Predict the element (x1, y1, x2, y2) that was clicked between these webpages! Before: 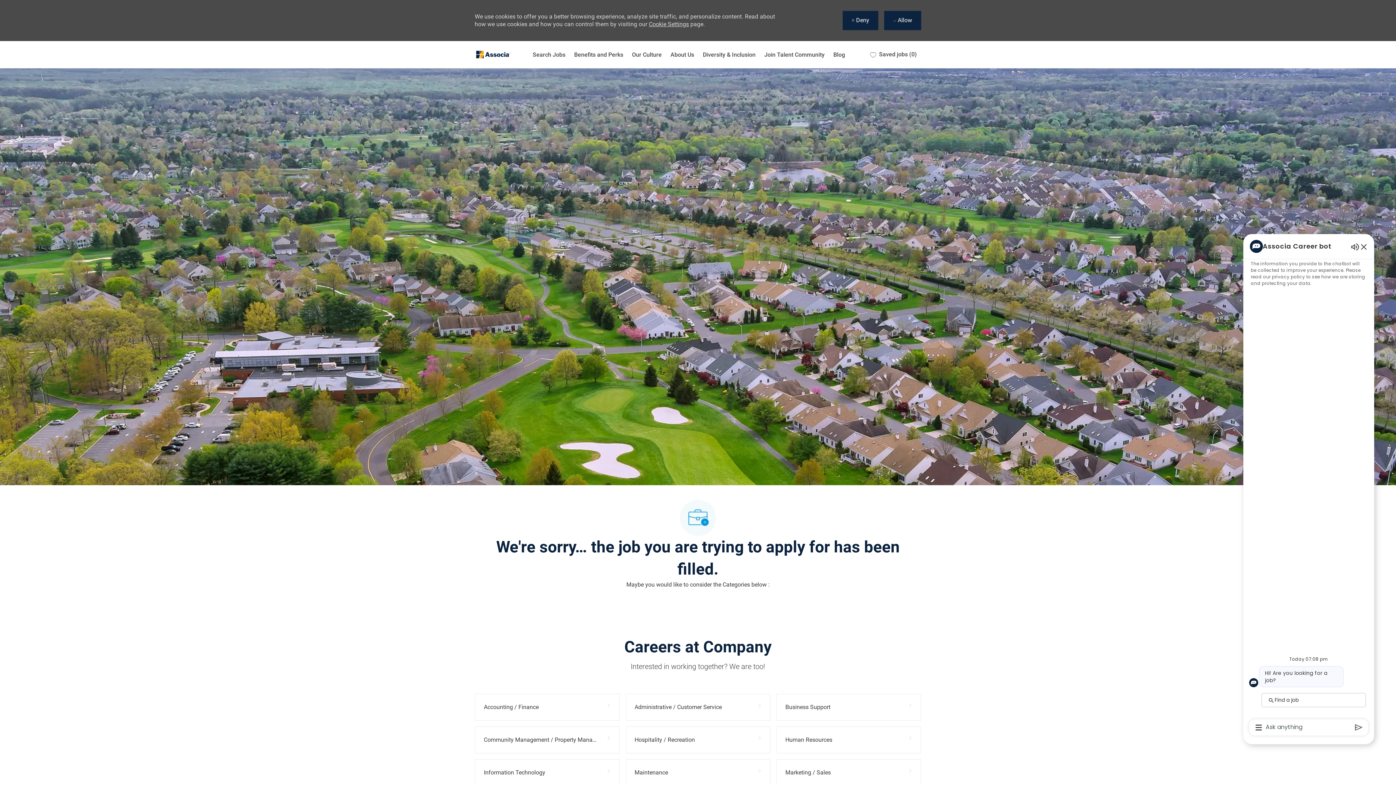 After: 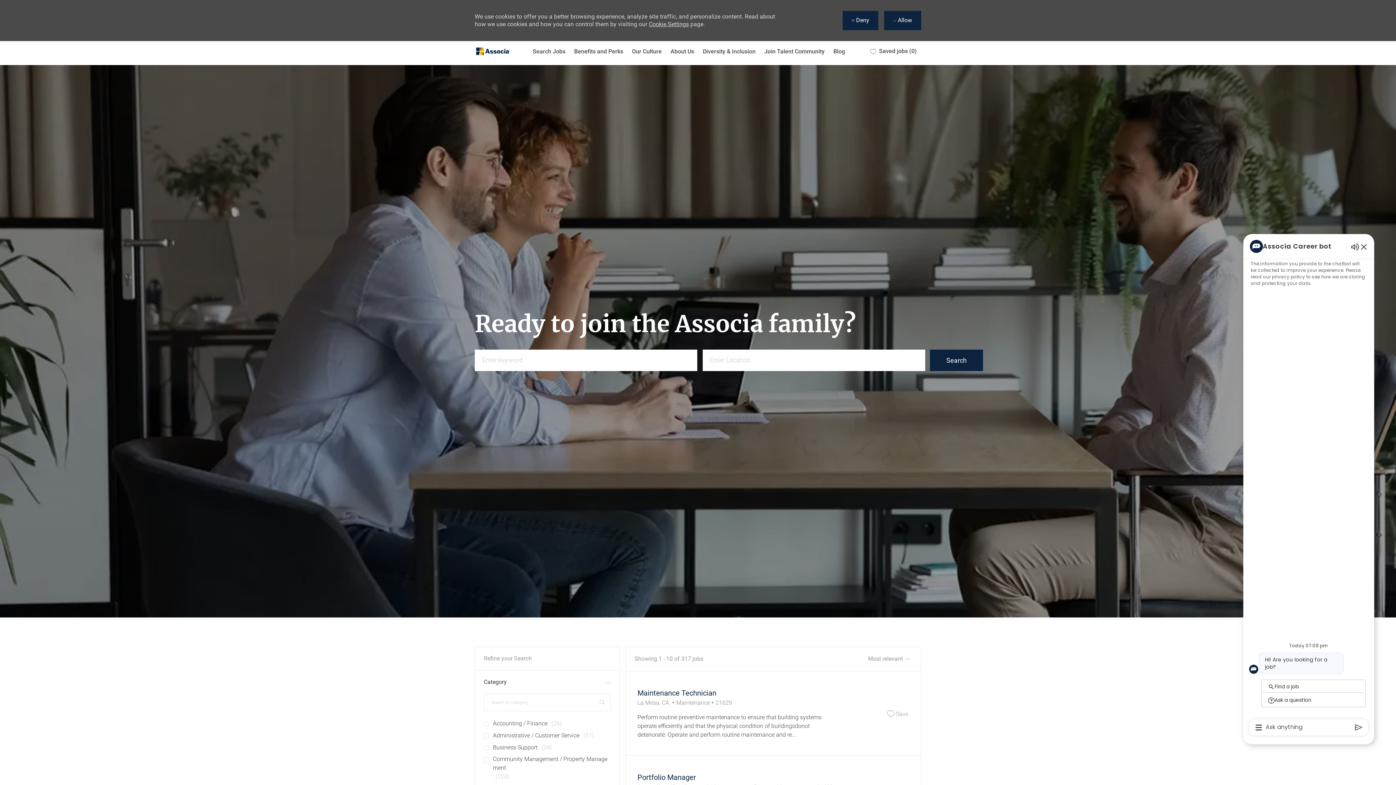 Action: bbox: (532, 51, 565, 58) label: Search Jobs